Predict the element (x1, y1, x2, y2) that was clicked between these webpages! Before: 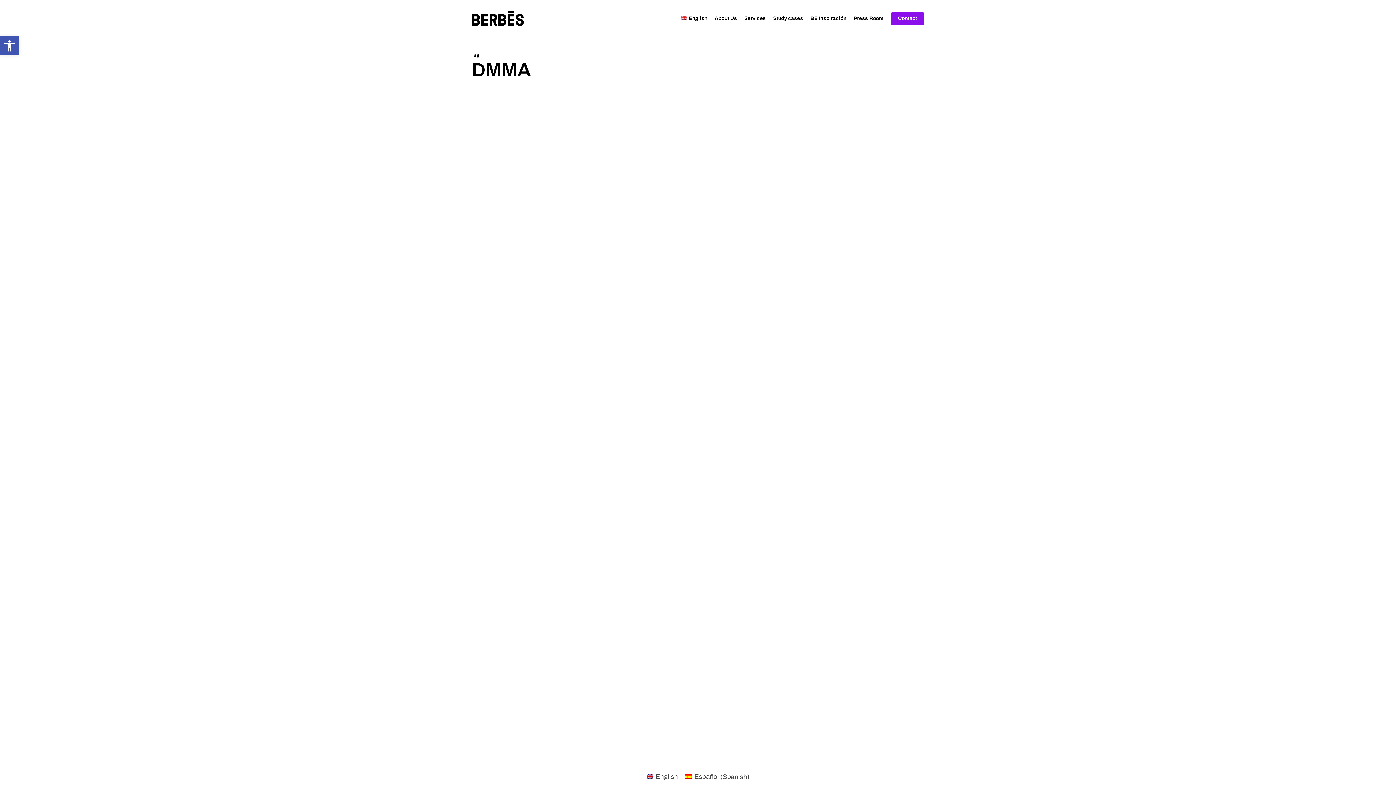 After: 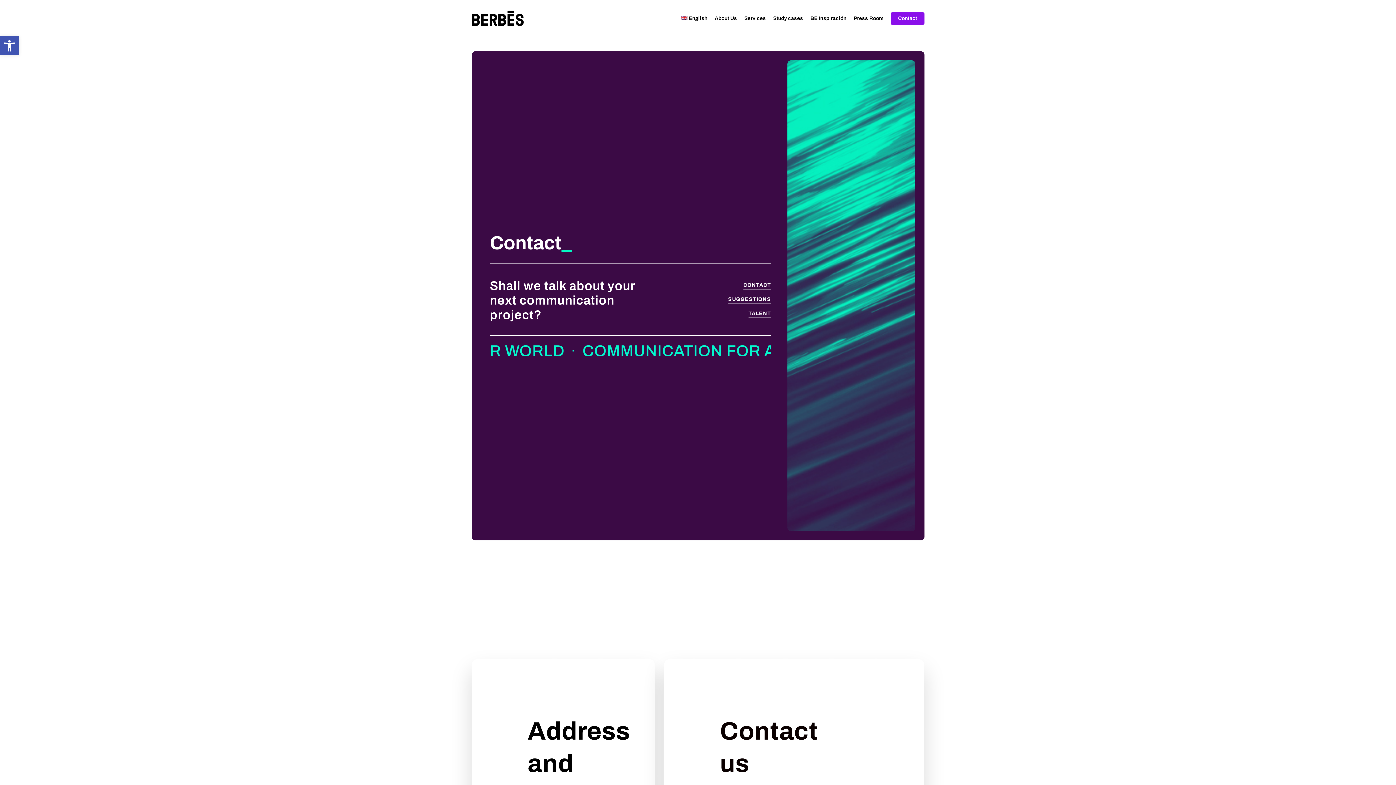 Action: bbox: (891, 14, 924, 22) label: Contact